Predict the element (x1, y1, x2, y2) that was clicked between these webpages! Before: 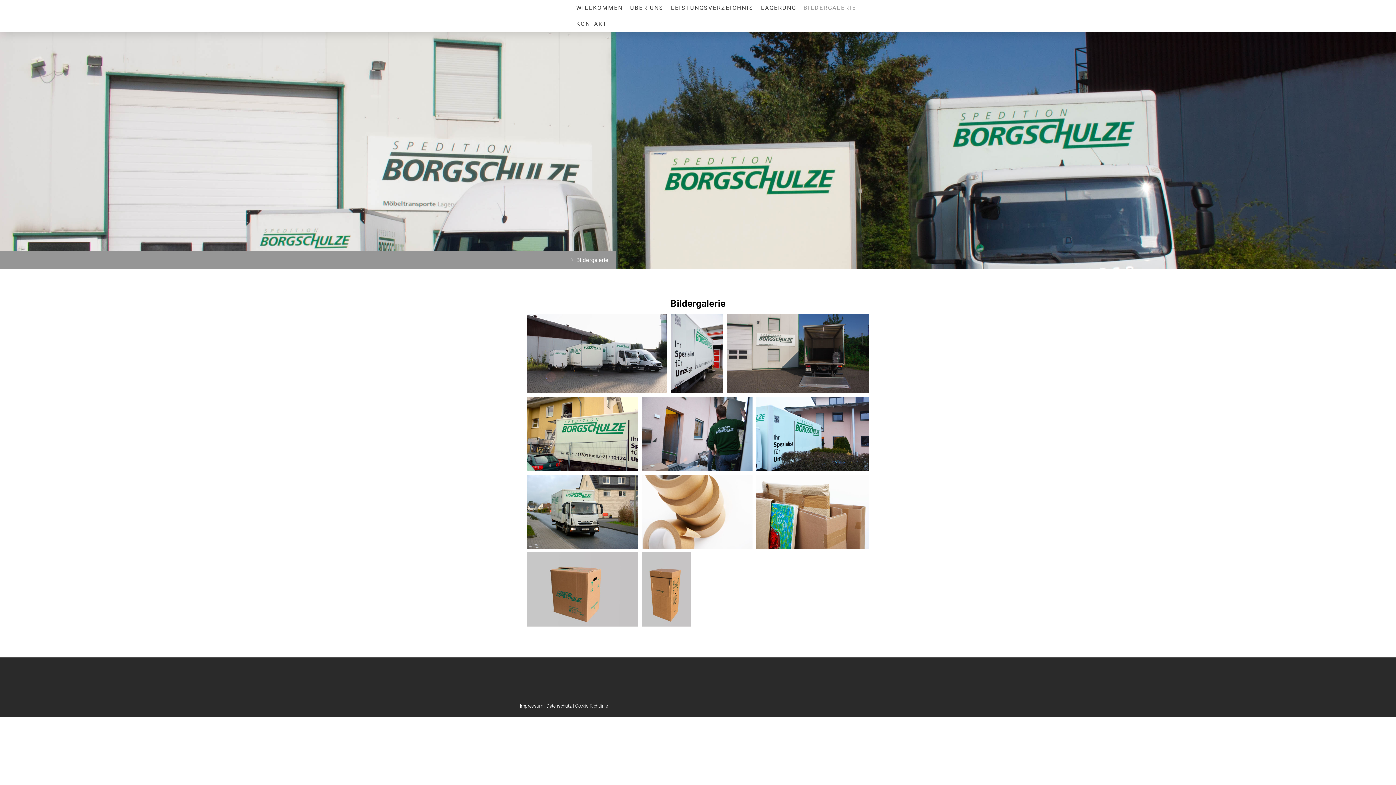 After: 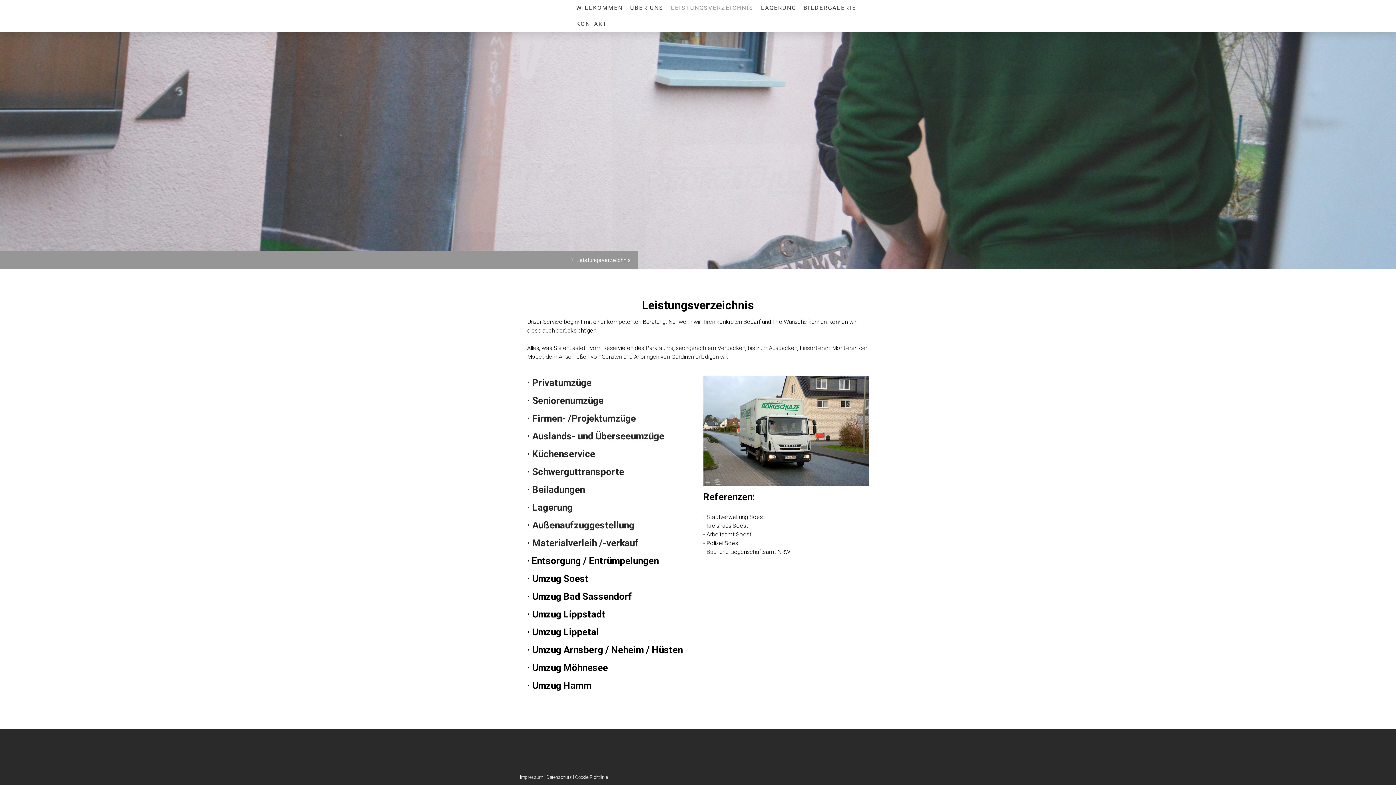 Action: bbox: (667, 0, 757, 16) label: LEISTUNGSVERZEICHNIS